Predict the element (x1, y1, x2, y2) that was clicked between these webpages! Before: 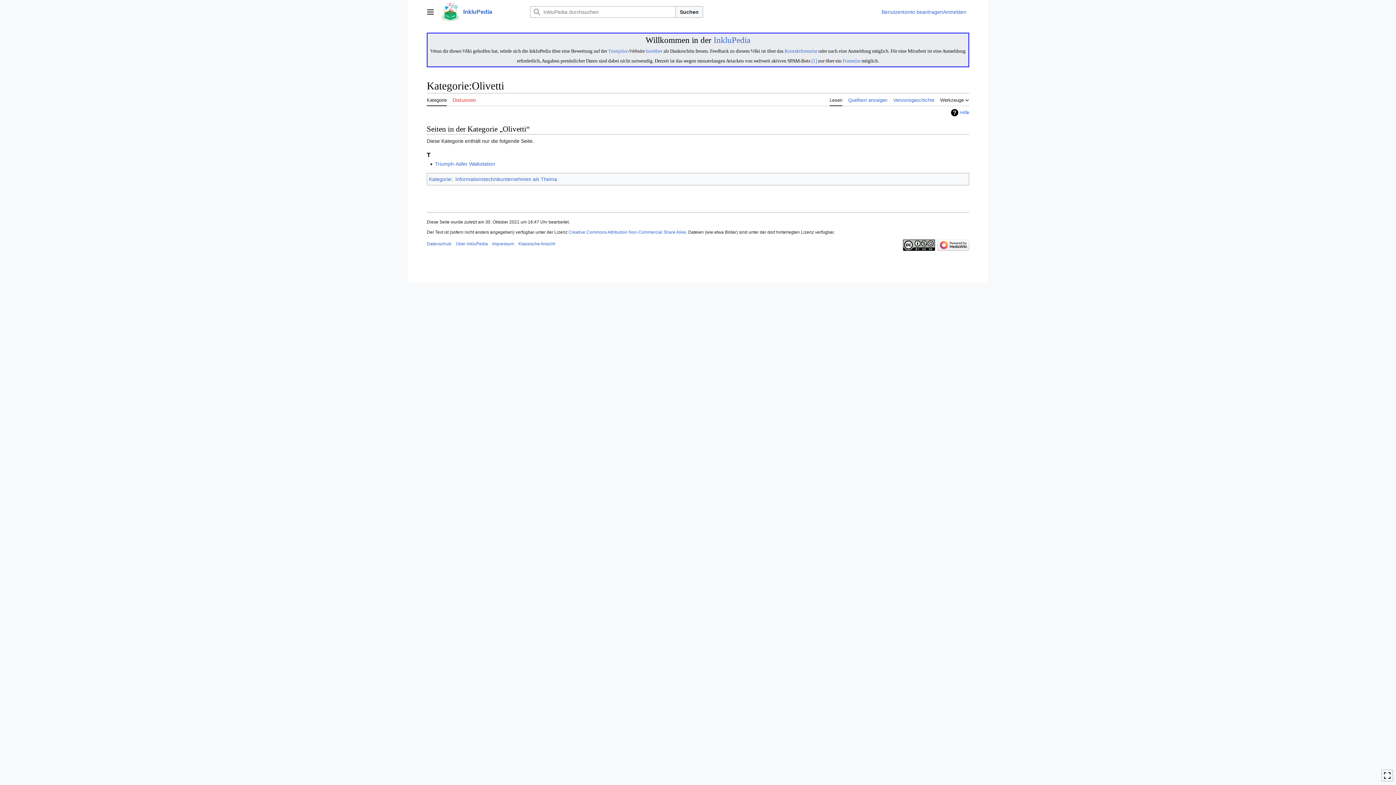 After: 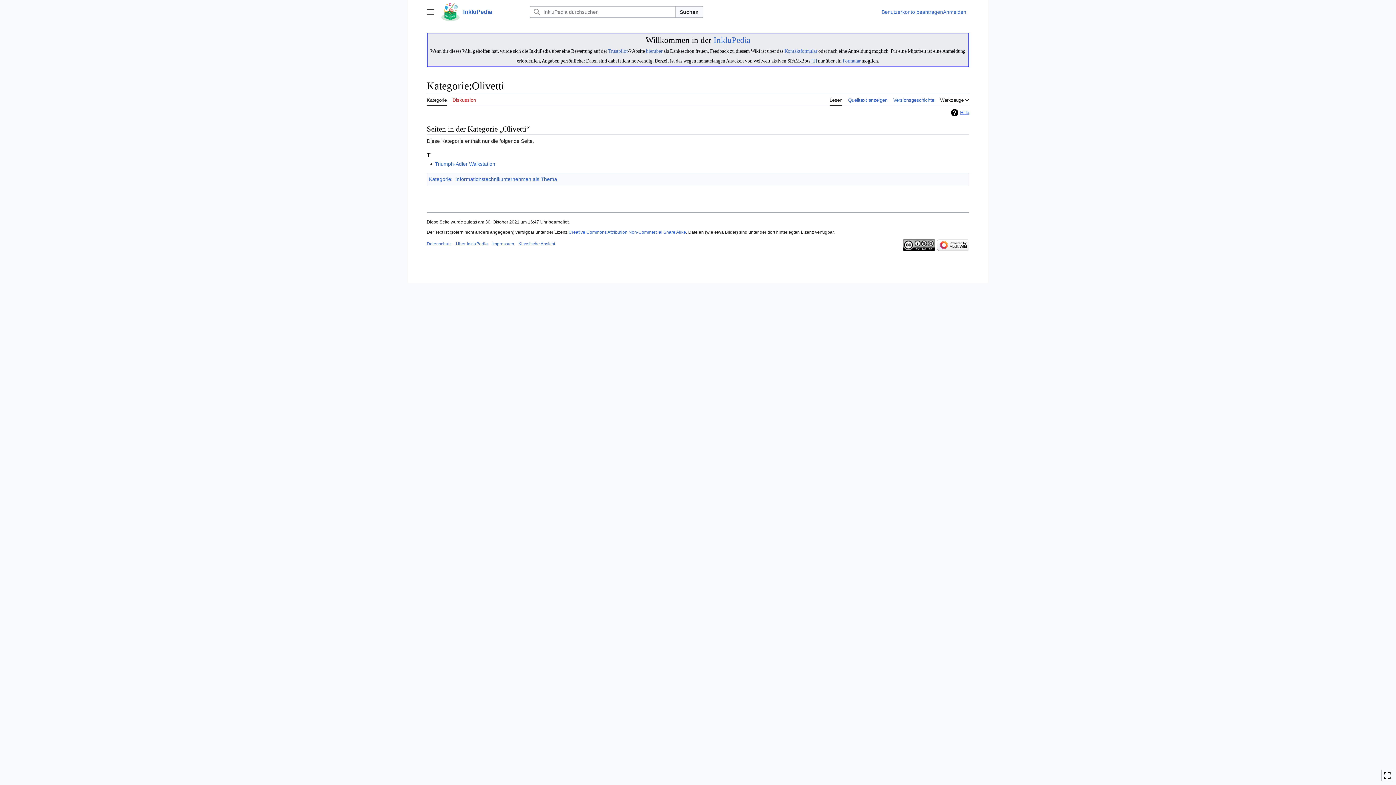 Action: bbox: (951, 109, 969, 116) label: Hilfe